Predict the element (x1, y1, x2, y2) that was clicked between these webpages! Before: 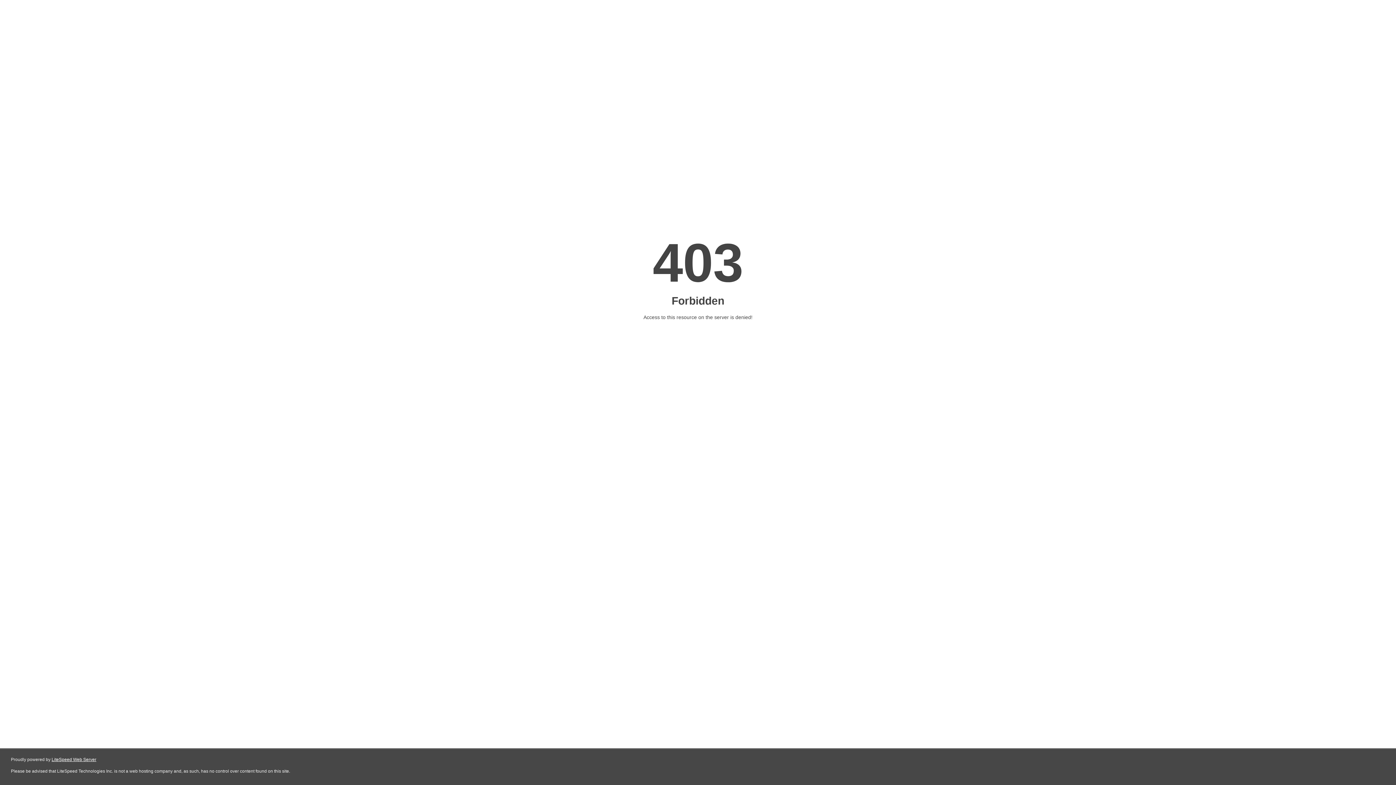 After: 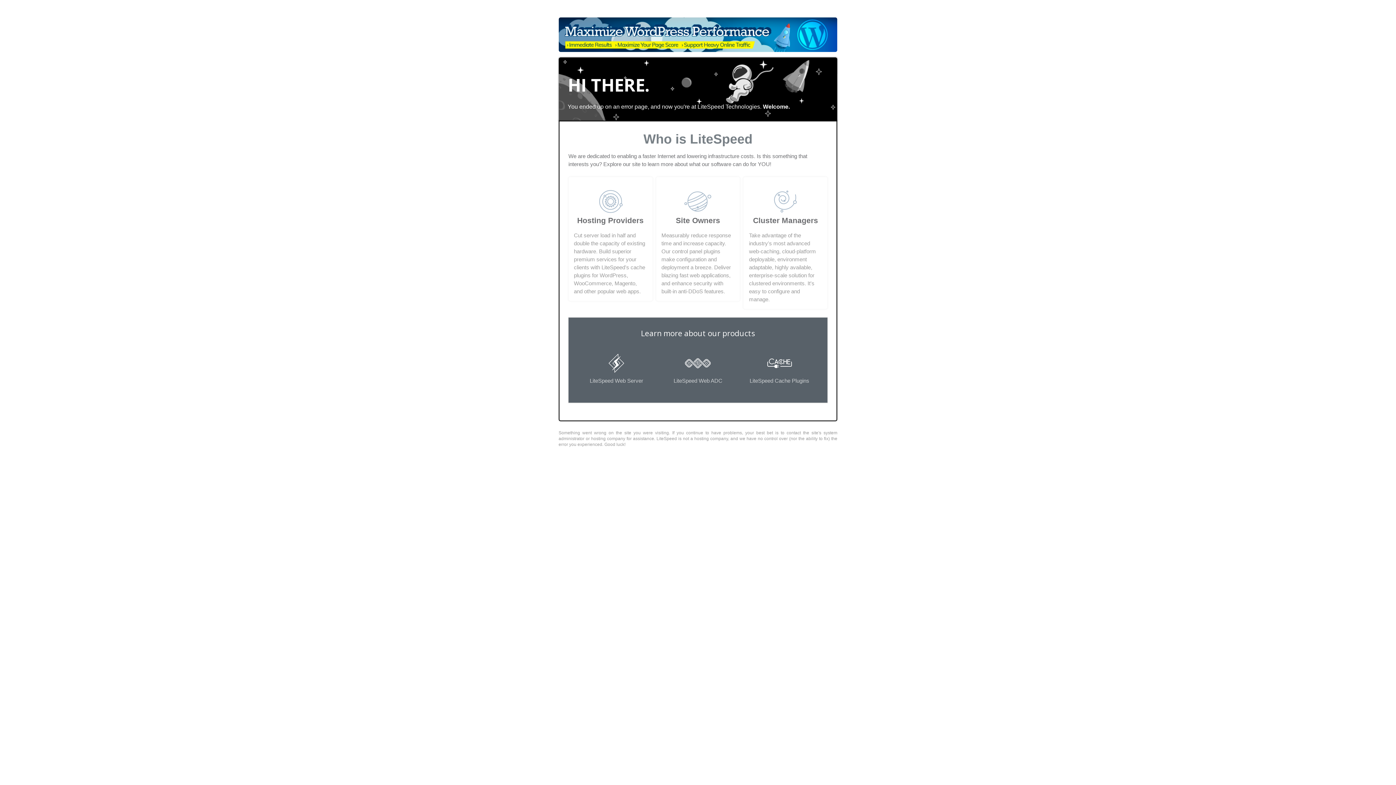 Action: bbox: (51, 757, 96, 762) label: LiteSpeed Web Server